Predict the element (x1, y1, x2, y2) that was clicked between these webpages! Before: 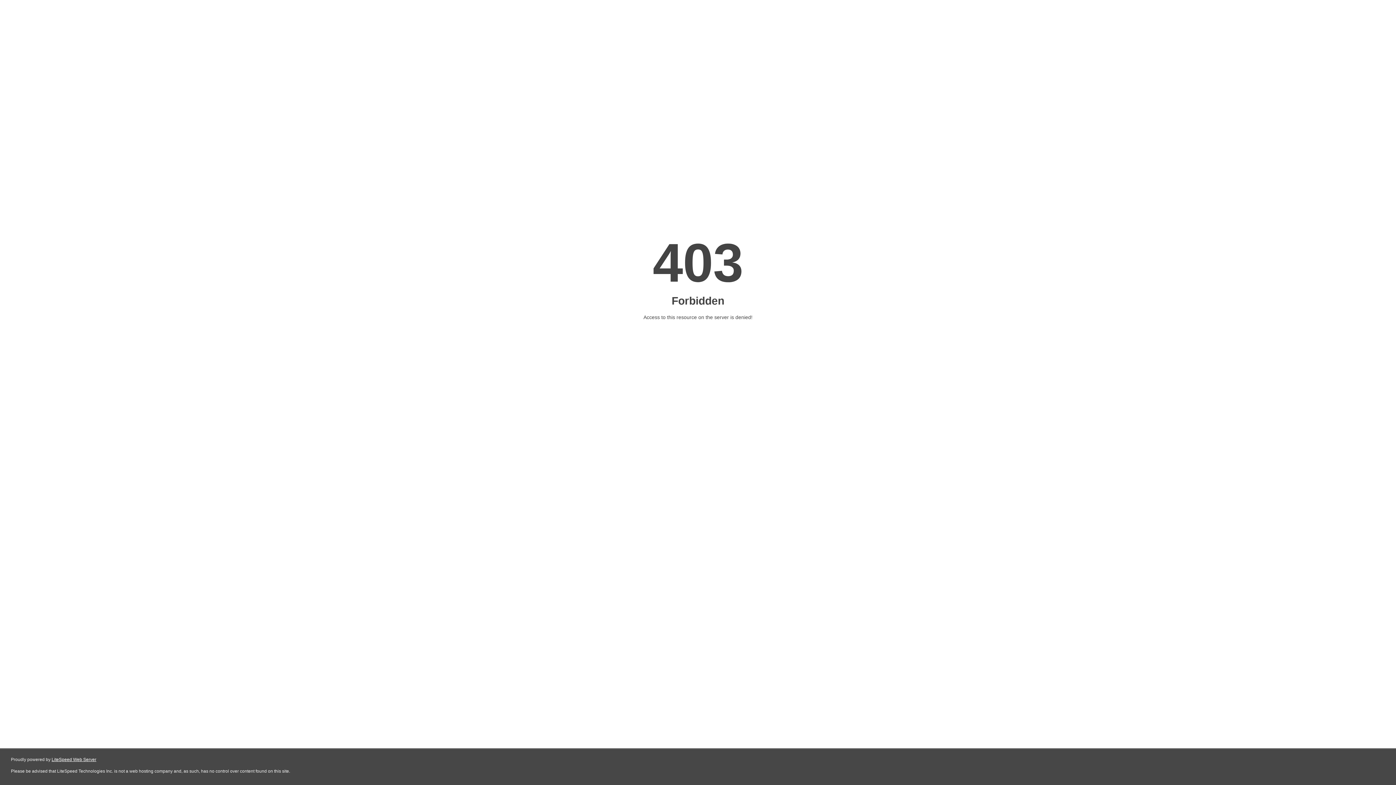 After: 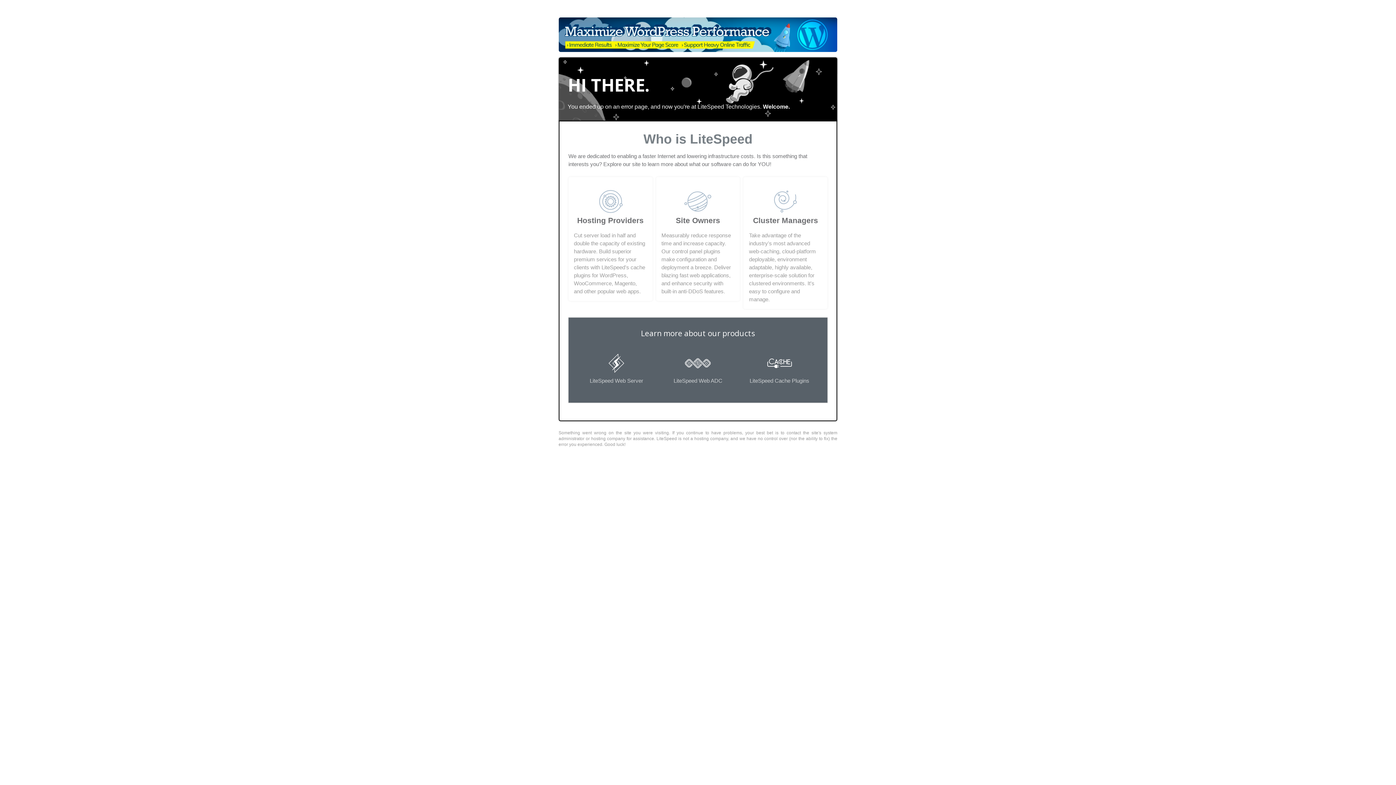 Action: label: LiteSpeed Web Server bbox: (51, 757, 96, 762)